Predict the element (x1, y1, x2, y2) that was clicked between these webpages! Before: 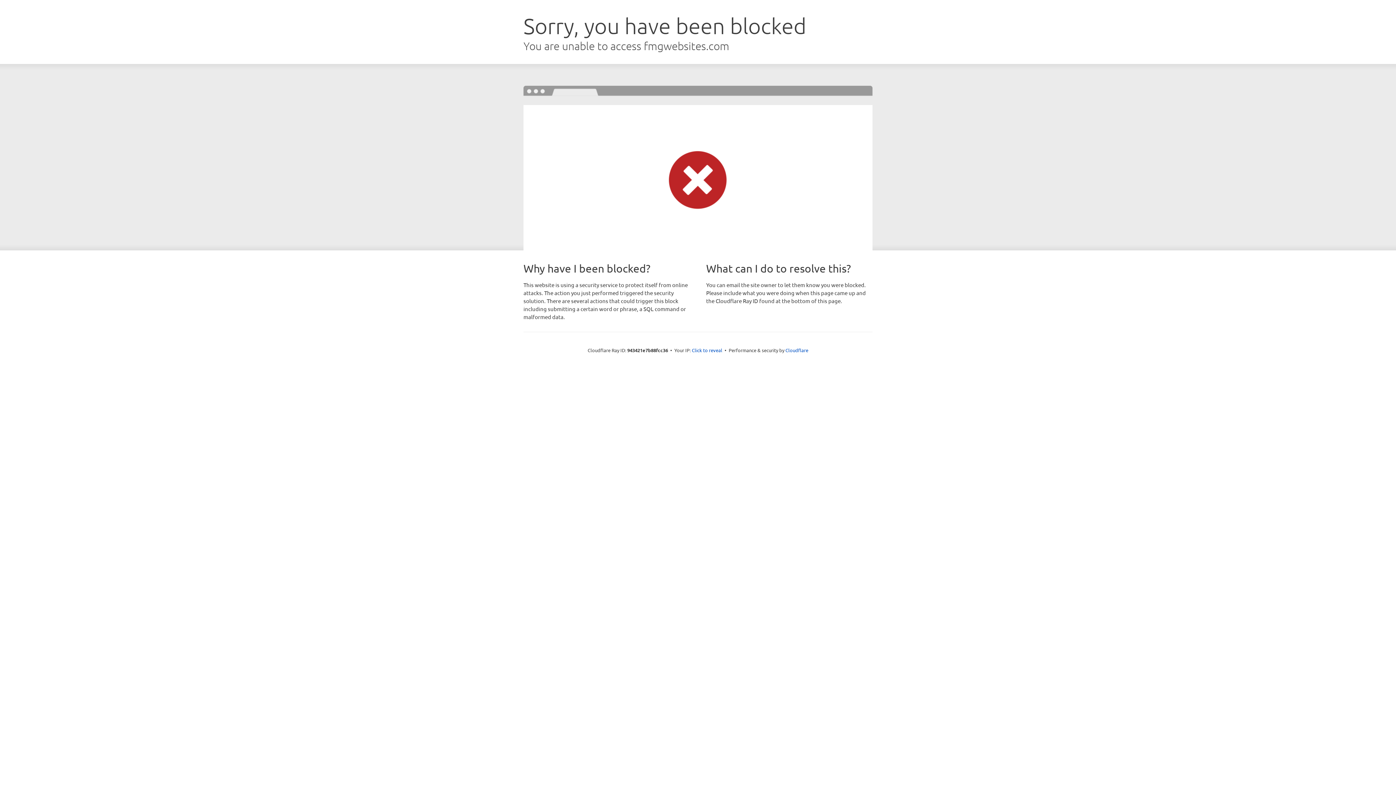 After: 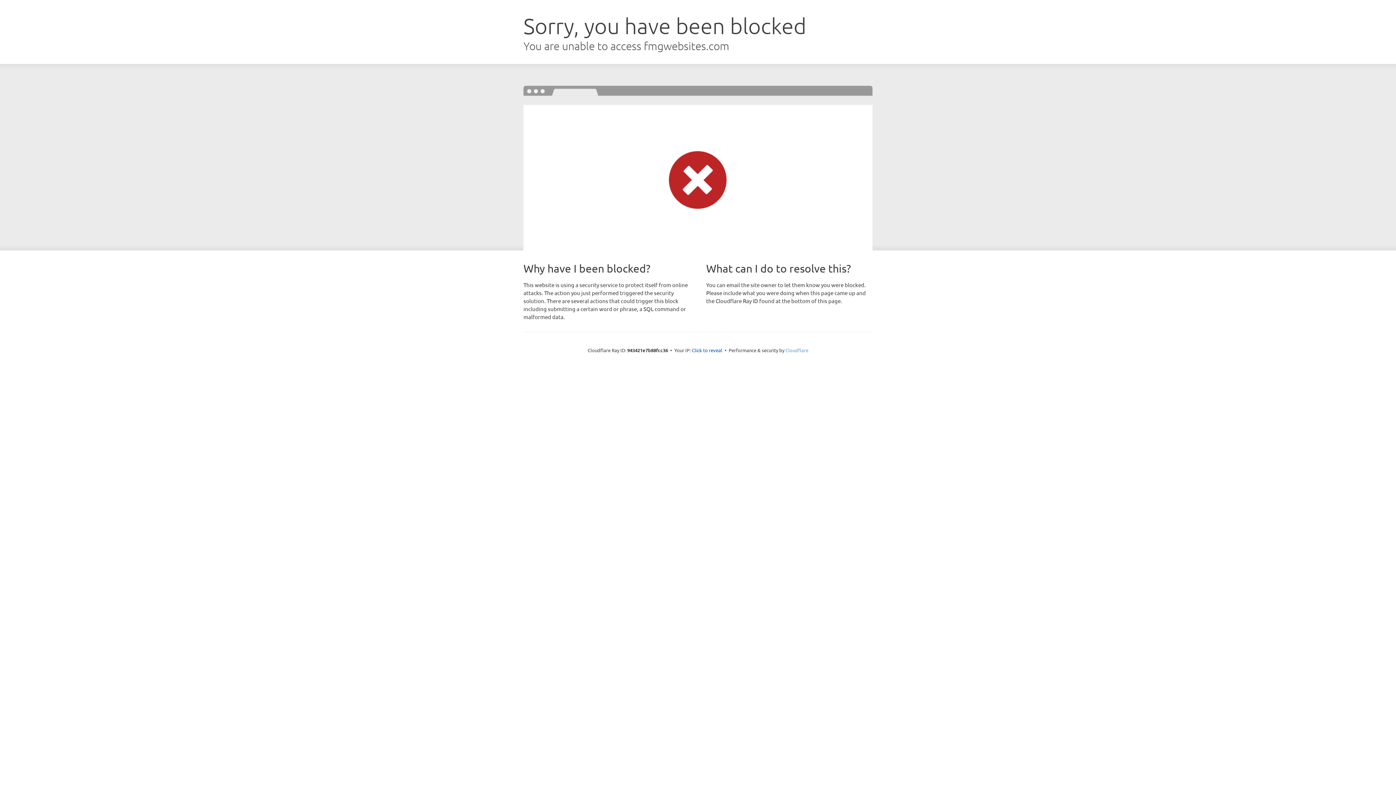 Action: label: Cloudflare bbox: (785, 347, 808, 353)